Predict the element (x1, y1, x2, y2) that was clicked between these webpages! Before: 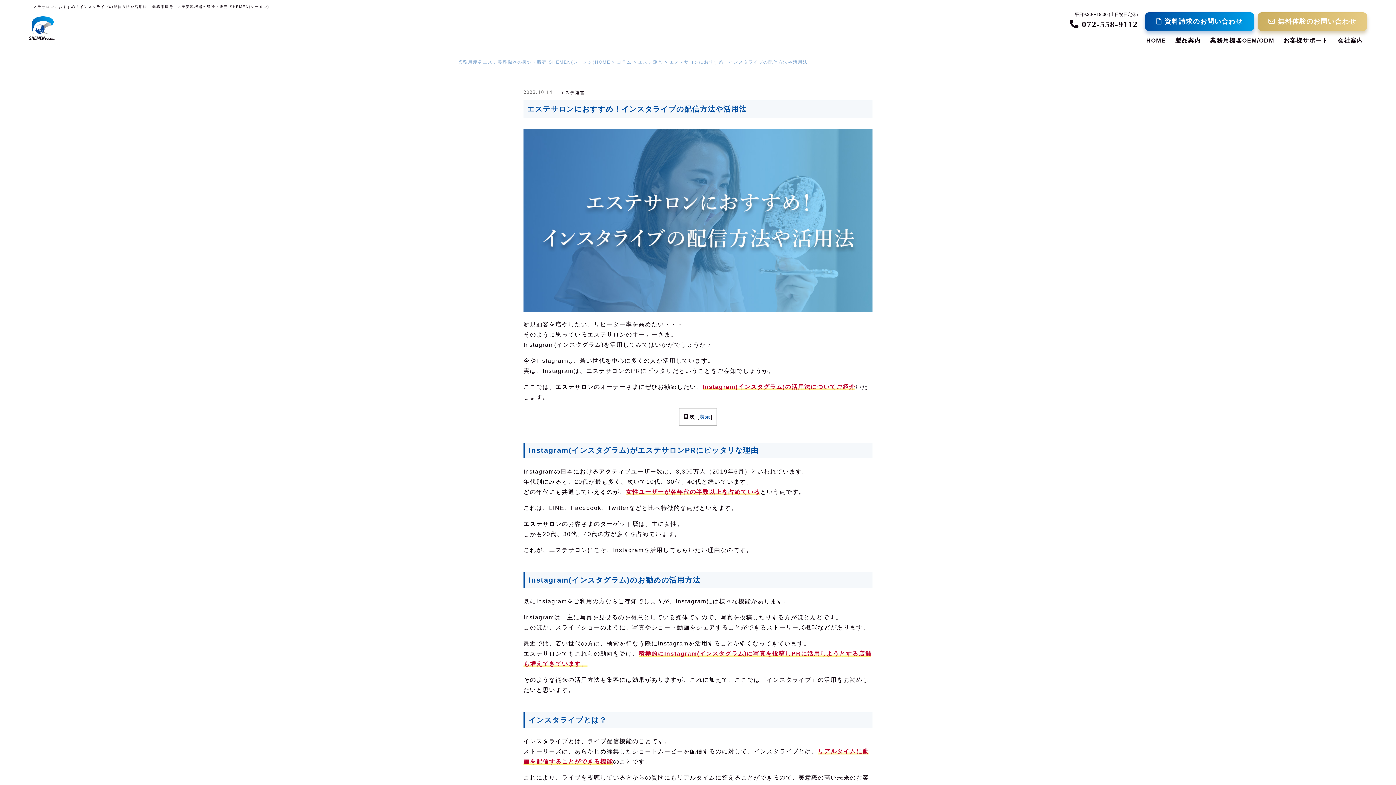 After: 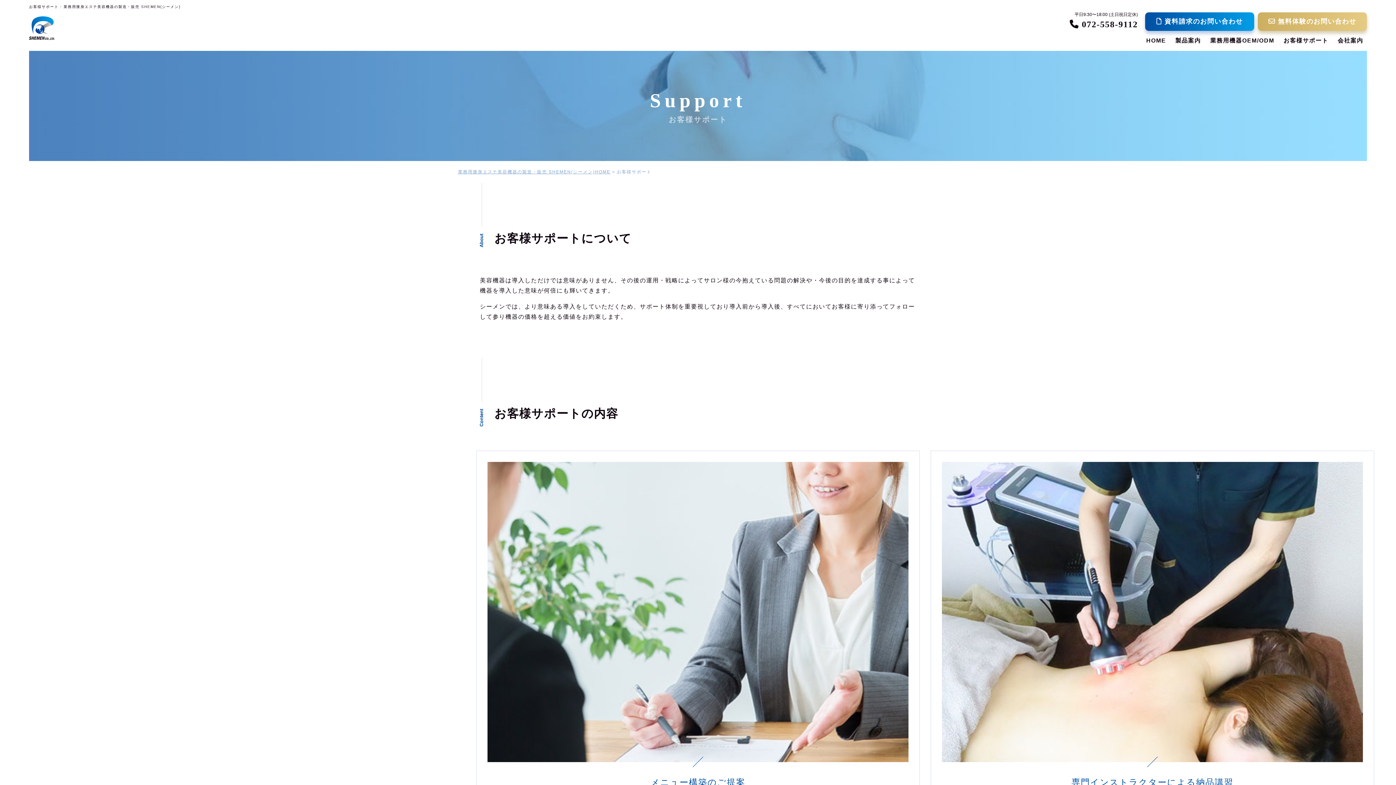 Action: label: お客様サポート bbox: (1280, 32, 1332, 50)